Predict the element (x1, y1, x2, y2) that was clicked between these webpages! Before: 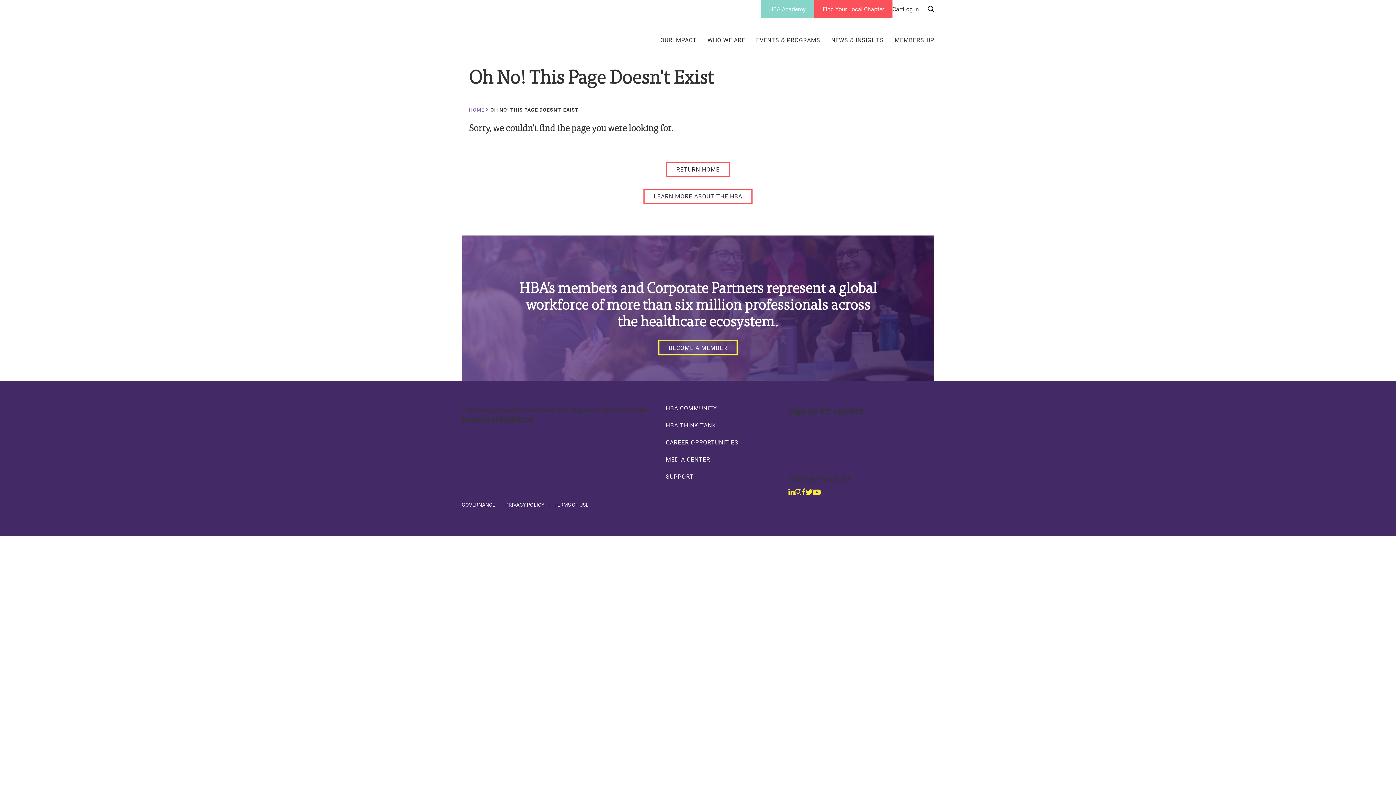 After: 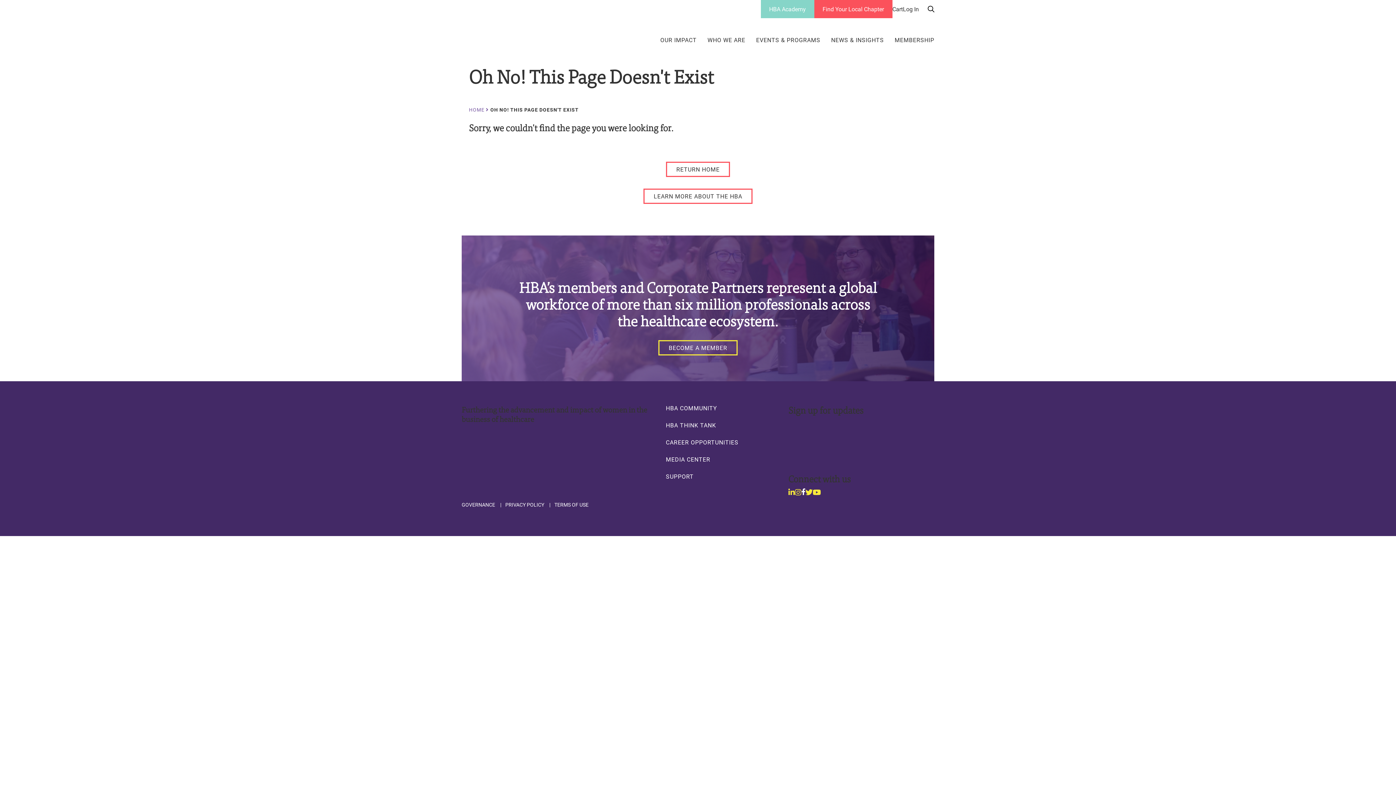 Action: label: Facebook bbox: (801, 488, 805, 496)